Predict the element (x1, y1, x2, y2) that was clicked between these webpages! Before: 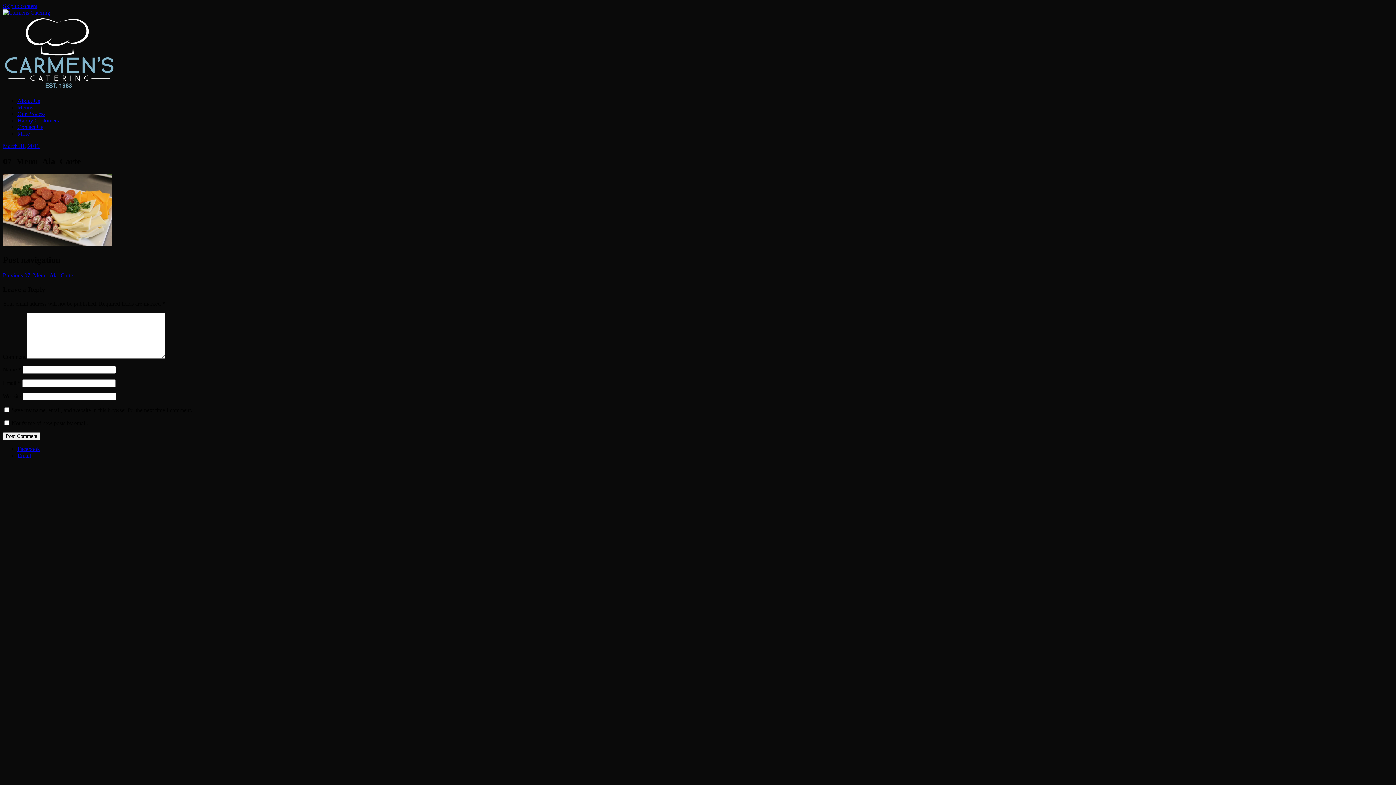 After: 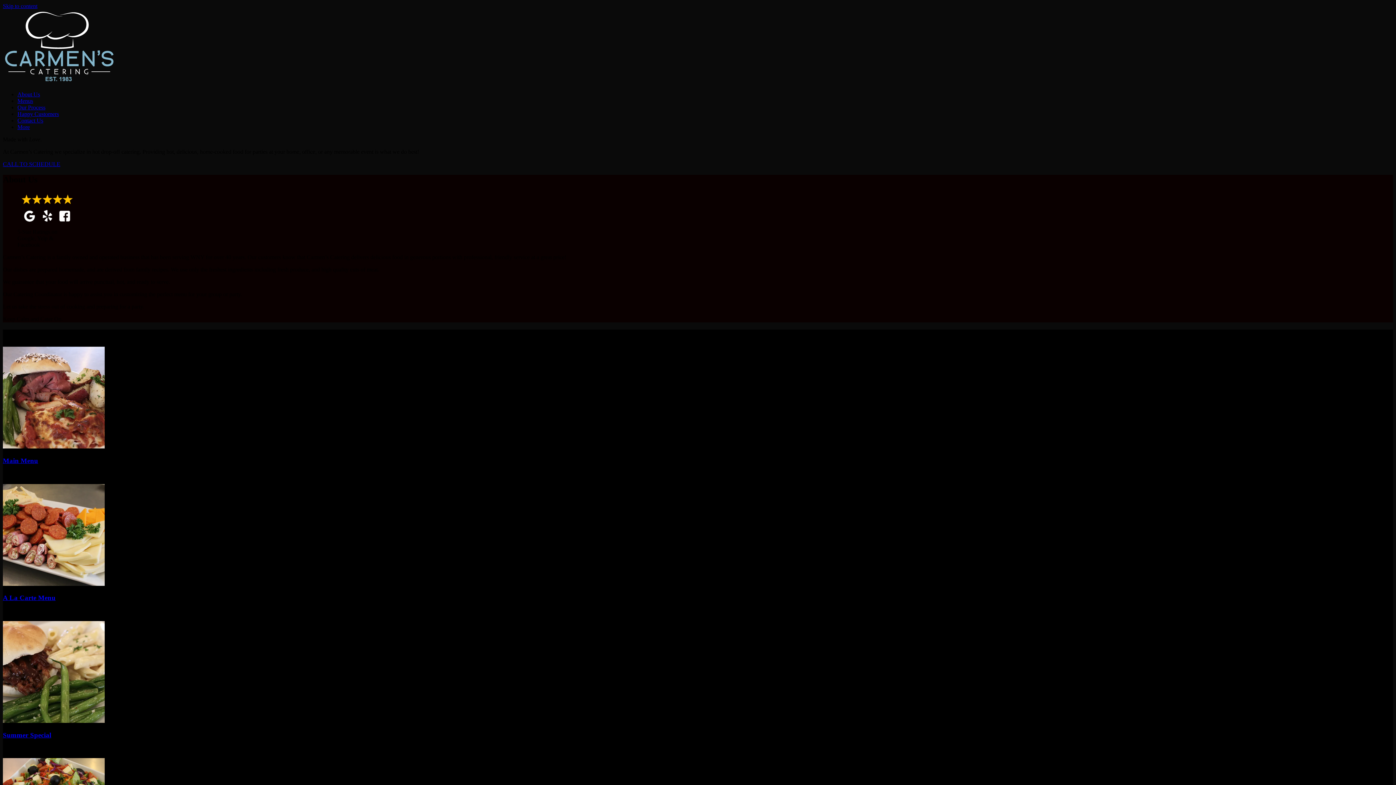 Action: bbox: (2, 9, 50, 15)